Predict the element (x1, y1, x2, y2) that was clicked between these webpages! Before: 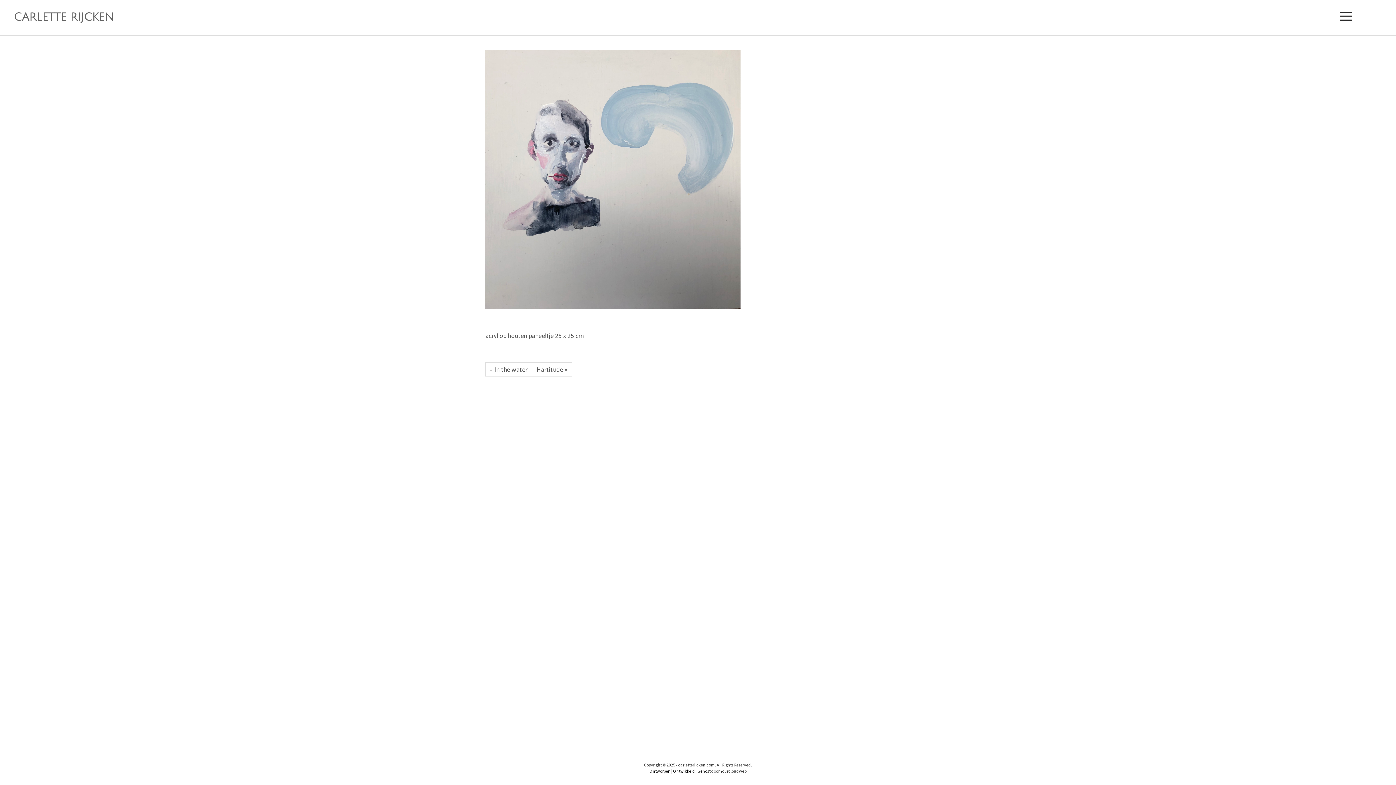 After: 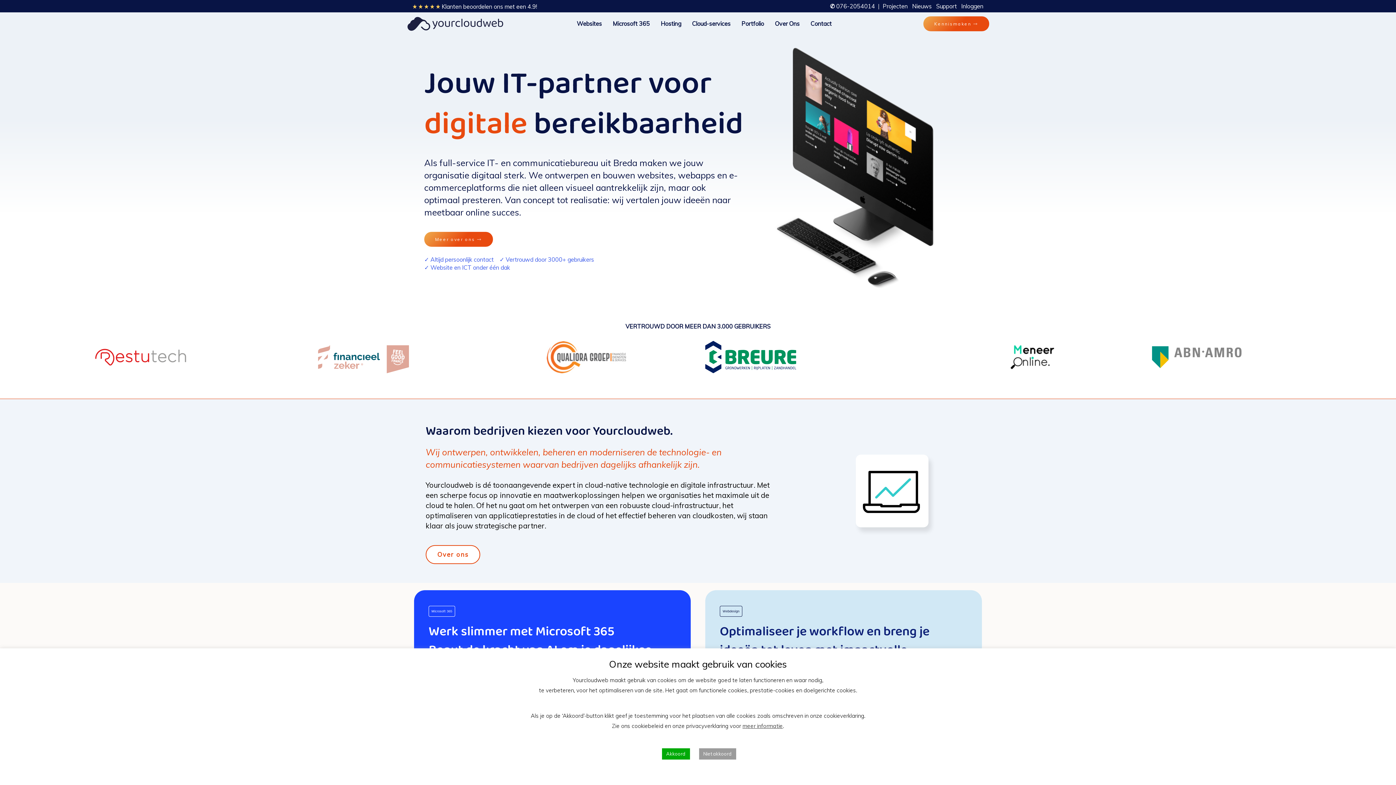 Action: bbox: (649, 768, 710, 774) label: Ontworpen | Ontwikkeld | Gehost